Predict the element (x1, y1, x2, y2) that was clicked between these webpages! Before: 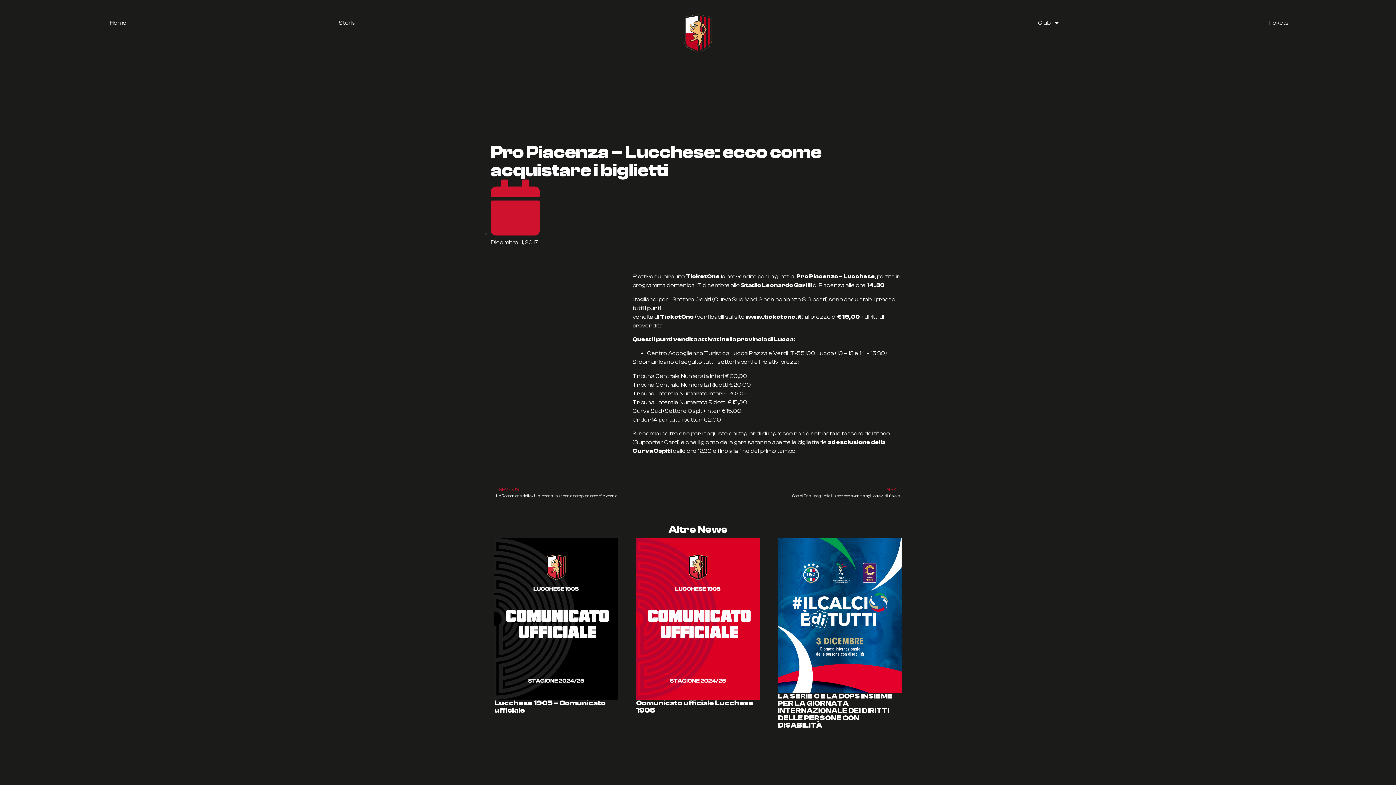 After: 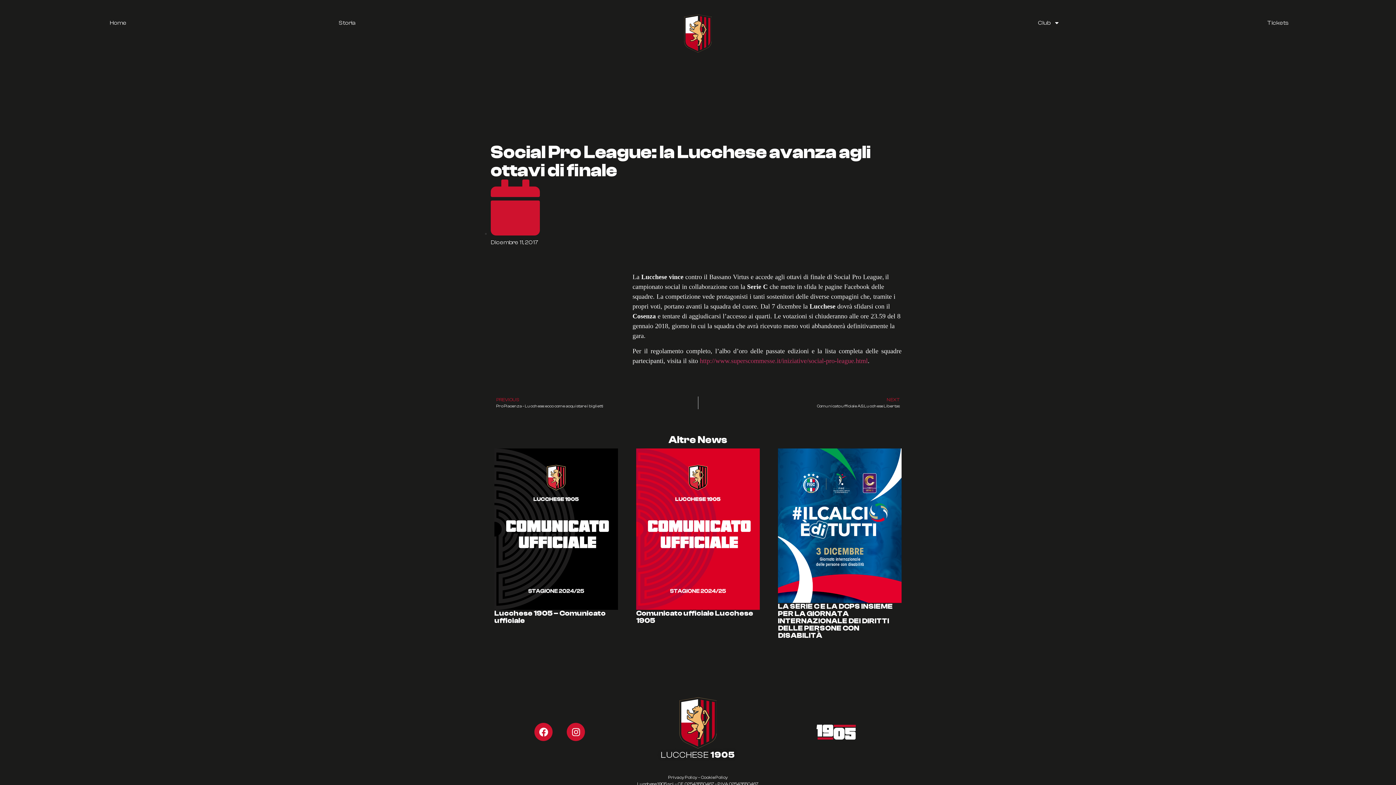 Action: bbox: (698, 486, 905, 499) label: NEXT
Social Pro League: la Lucchese avanza agli ottavi di finale
Next